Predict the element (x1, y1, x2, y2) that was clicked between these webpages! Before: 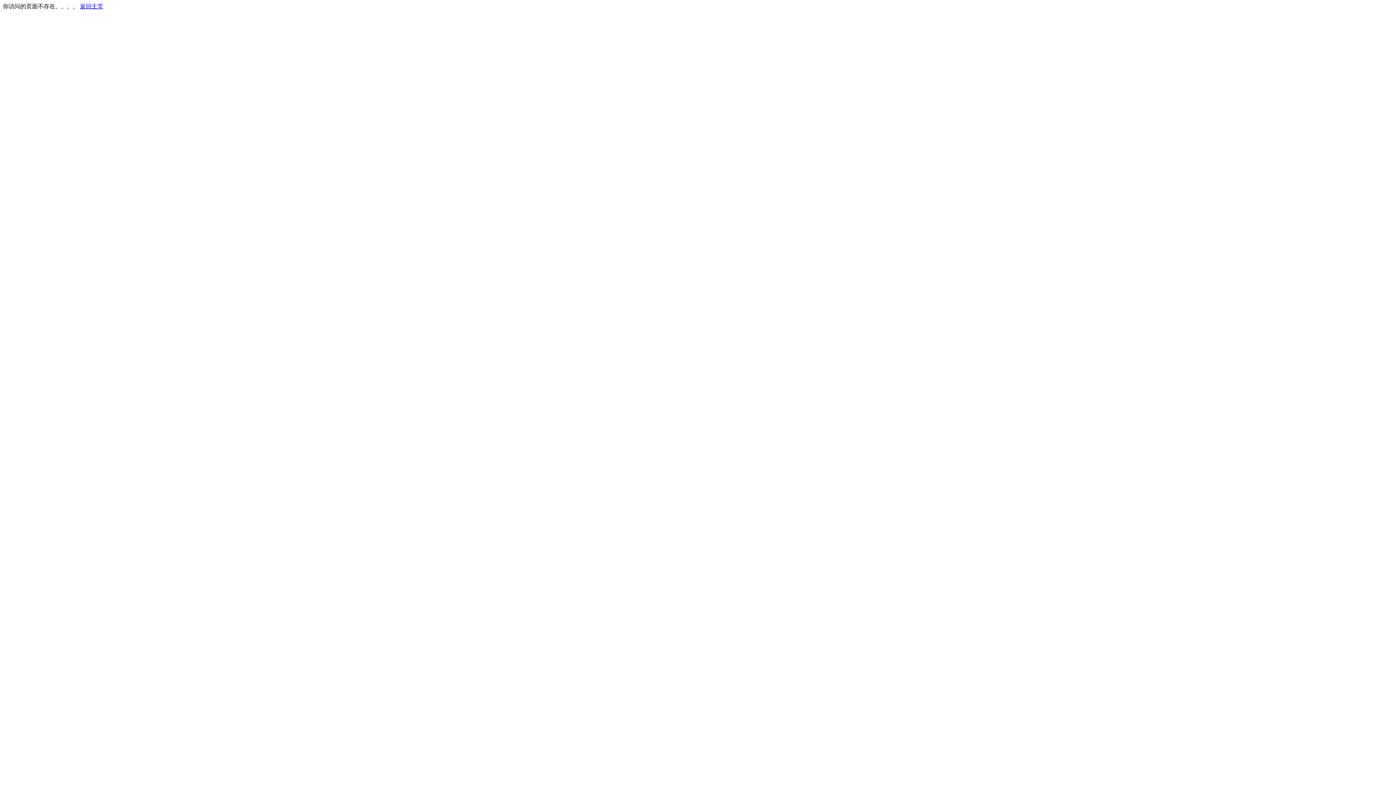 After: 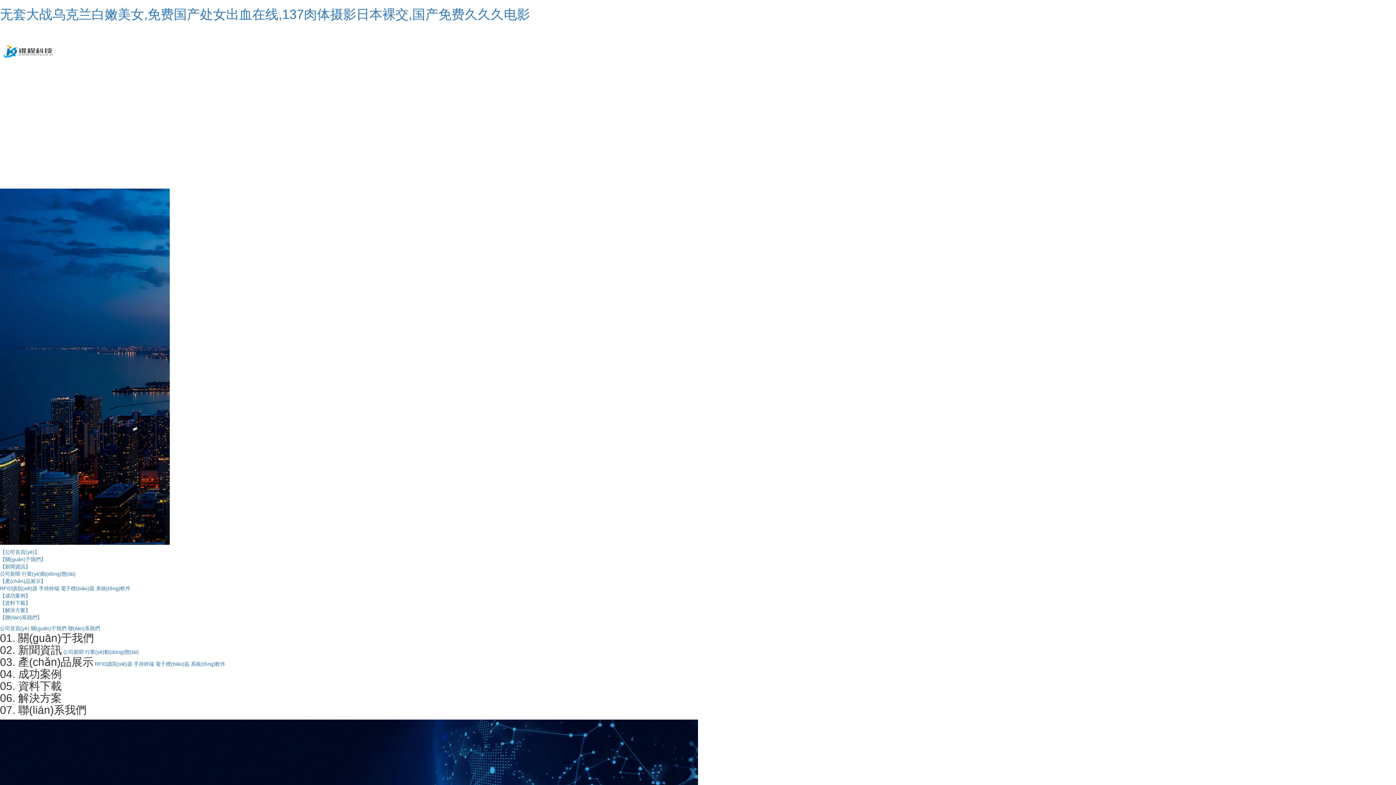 Action: bbox: (80, 3, 103, 9) label: 返回主页